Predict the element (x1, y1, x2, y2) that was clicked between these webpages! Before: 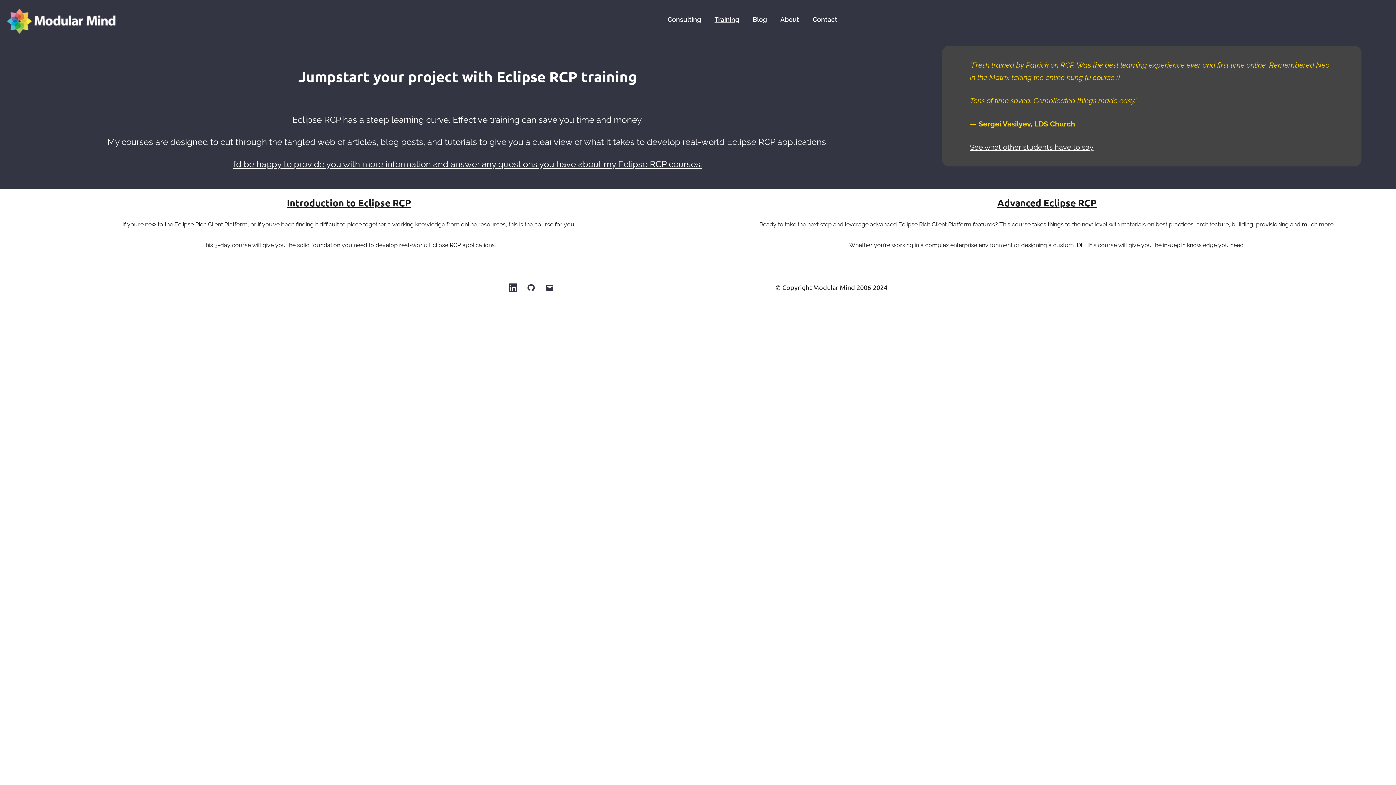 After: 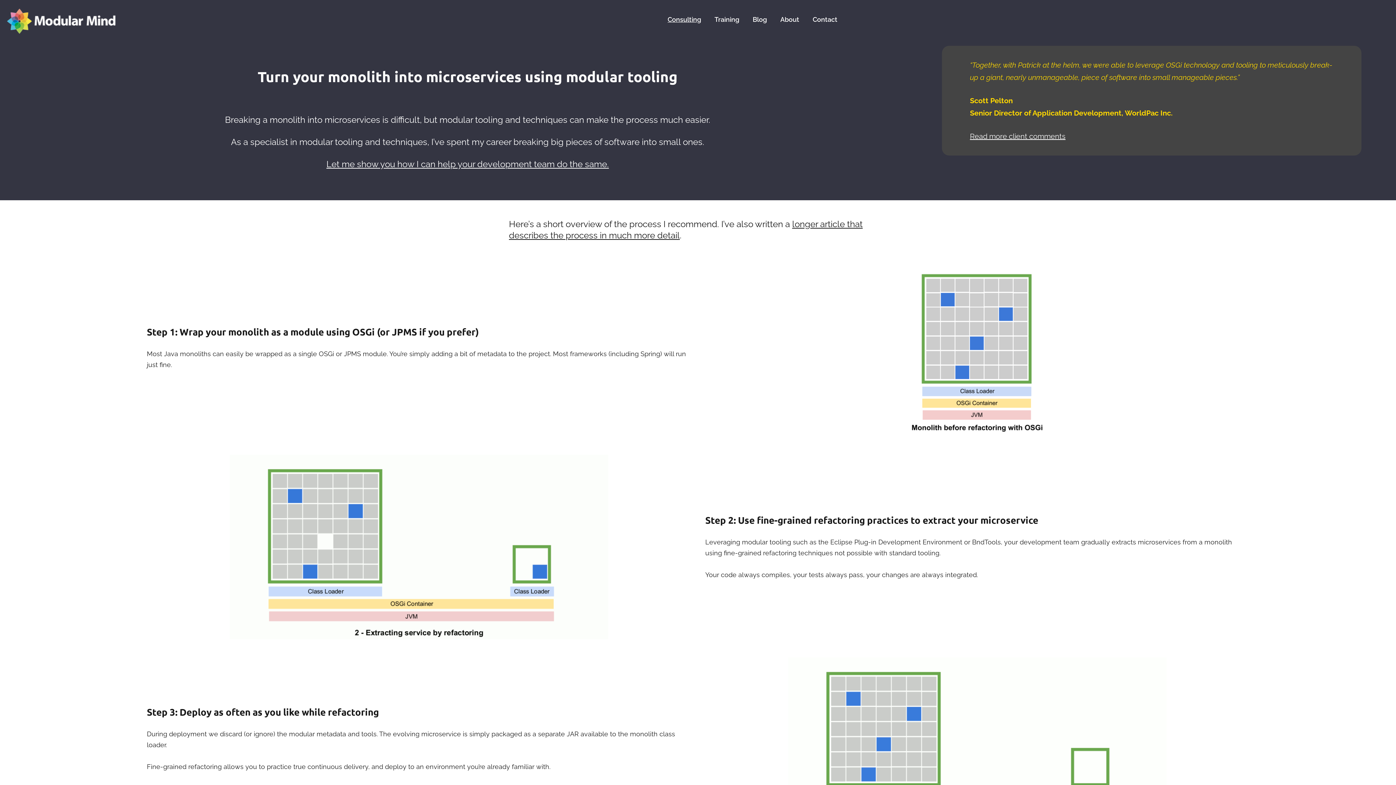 Action: label: Consulting bbox: (662, 11, 706, 27)